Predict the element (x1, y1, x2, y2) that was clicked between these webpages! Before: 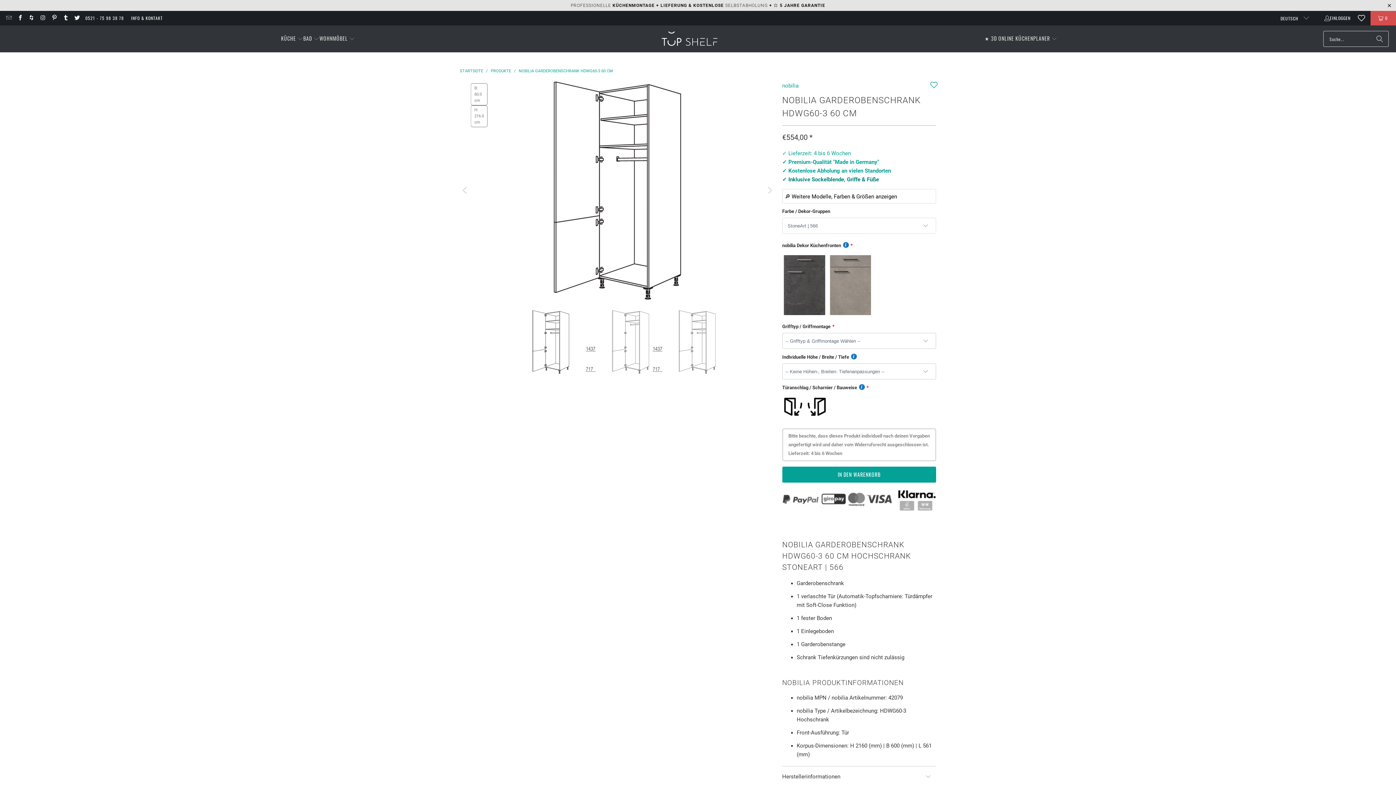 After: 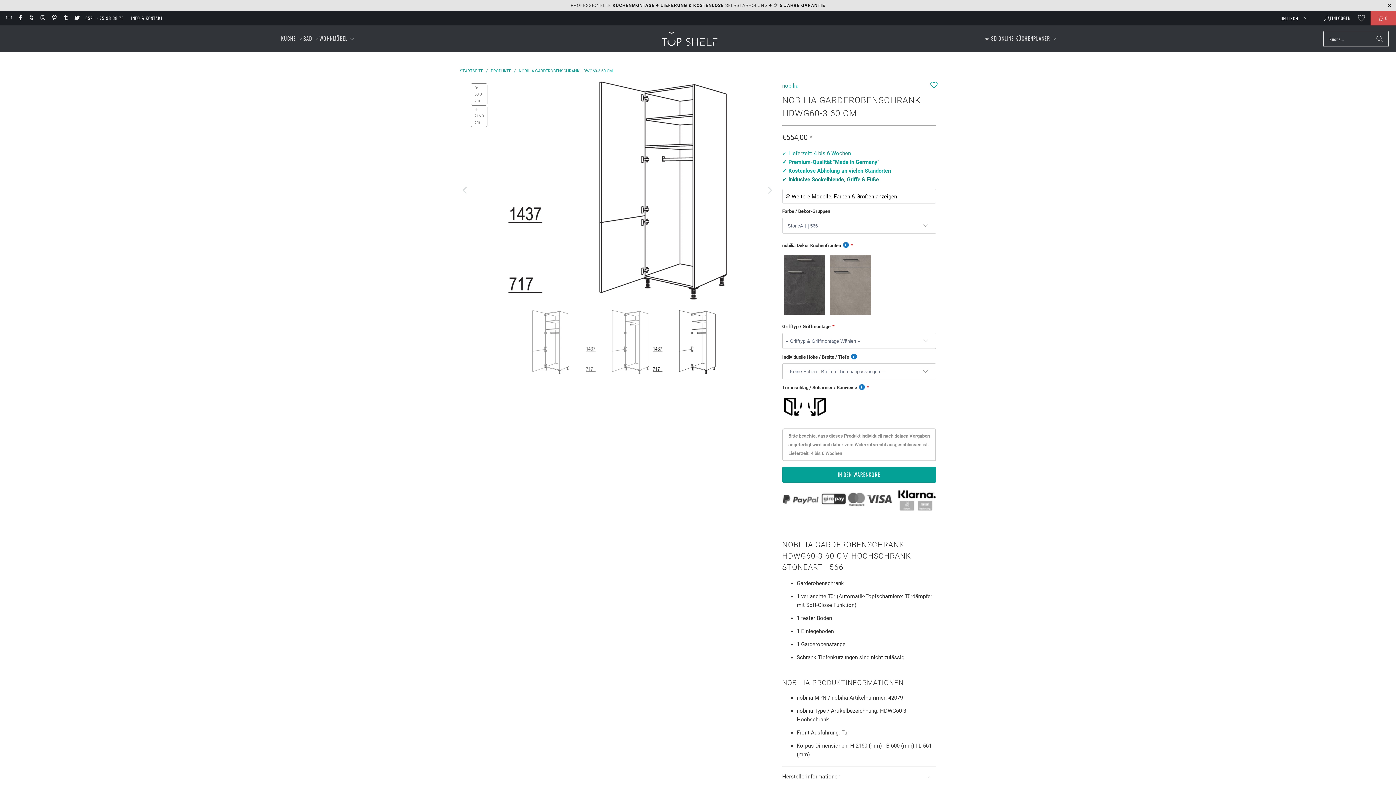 Action: bbox: (459, 81, 471, 299) label: Previous